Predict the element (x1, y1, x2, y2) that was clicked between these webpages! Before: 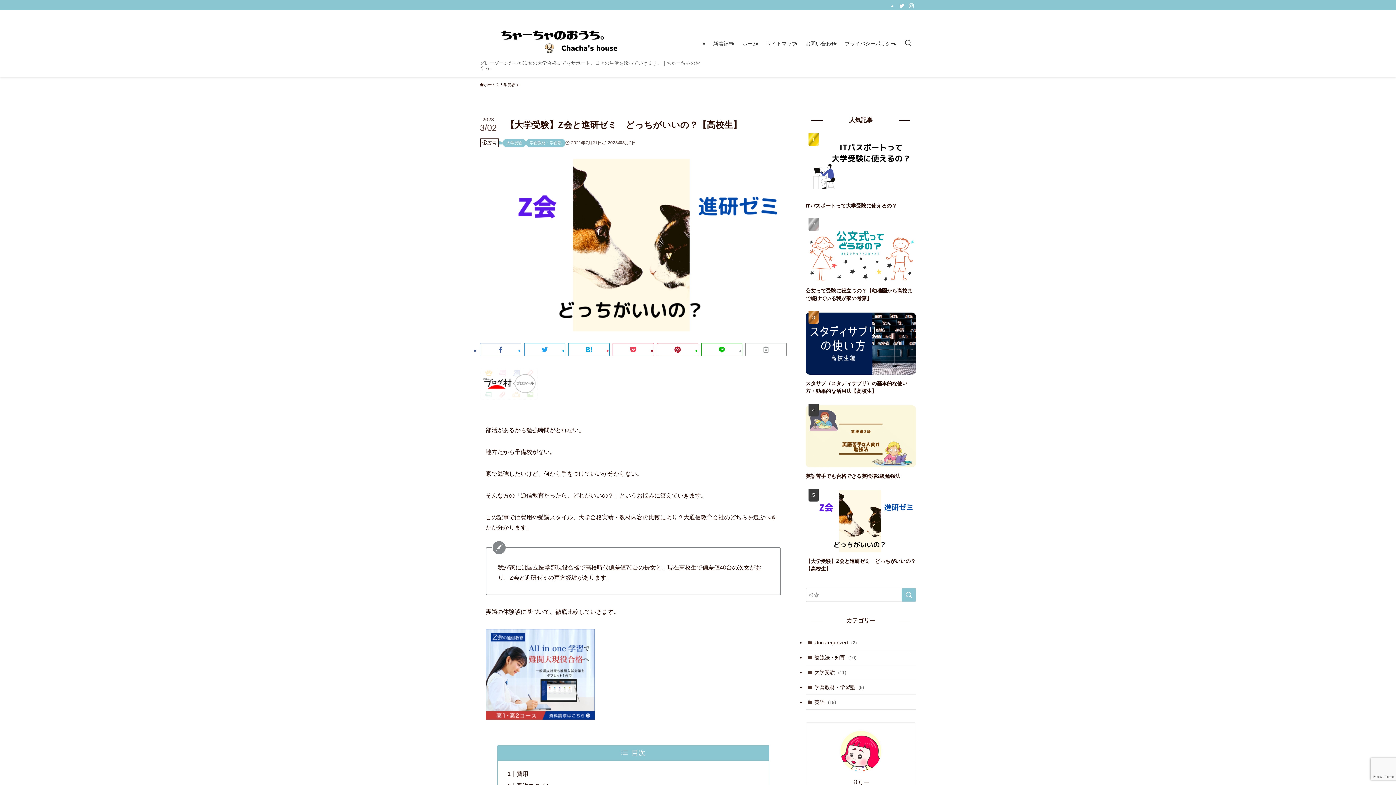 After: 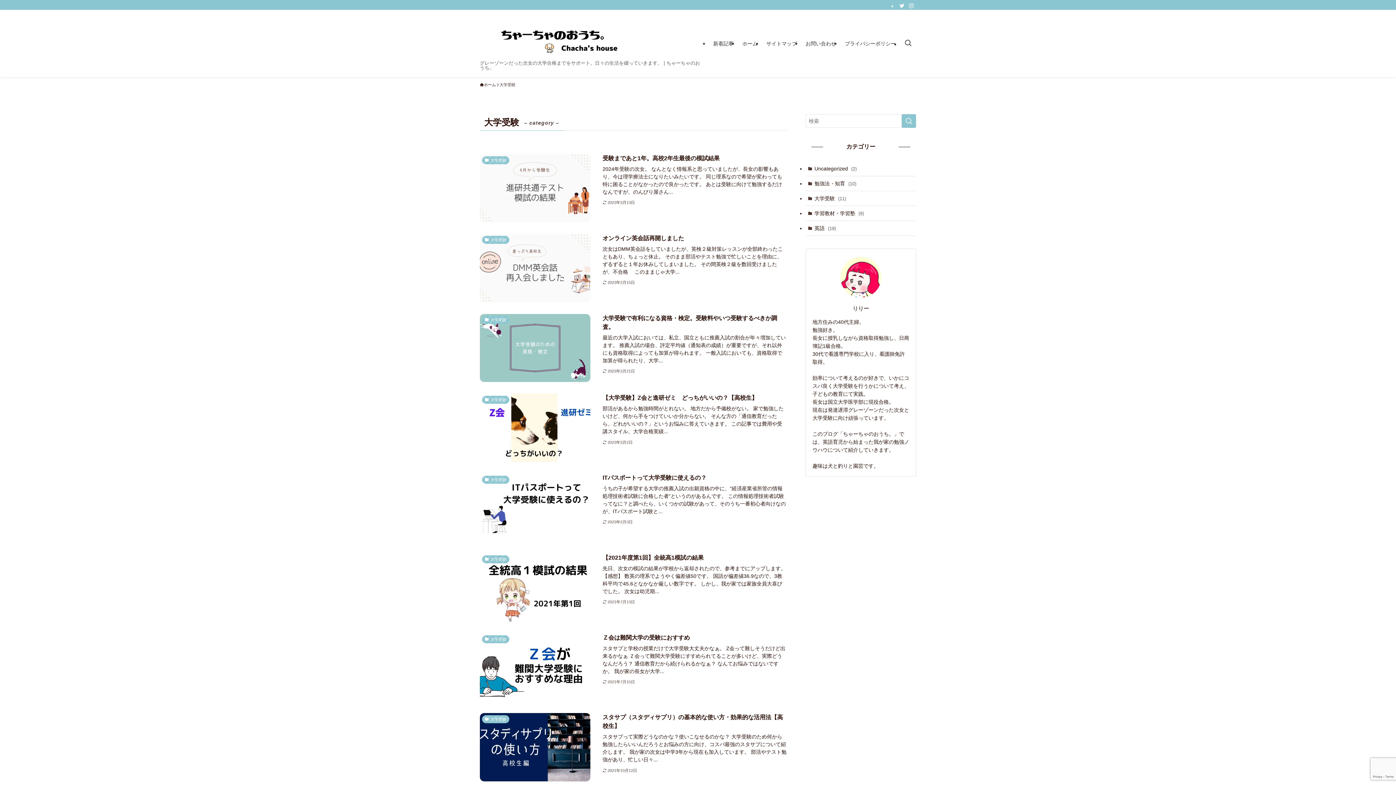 Action: bbox: (499, 81, 515, 88) label: 大学受験